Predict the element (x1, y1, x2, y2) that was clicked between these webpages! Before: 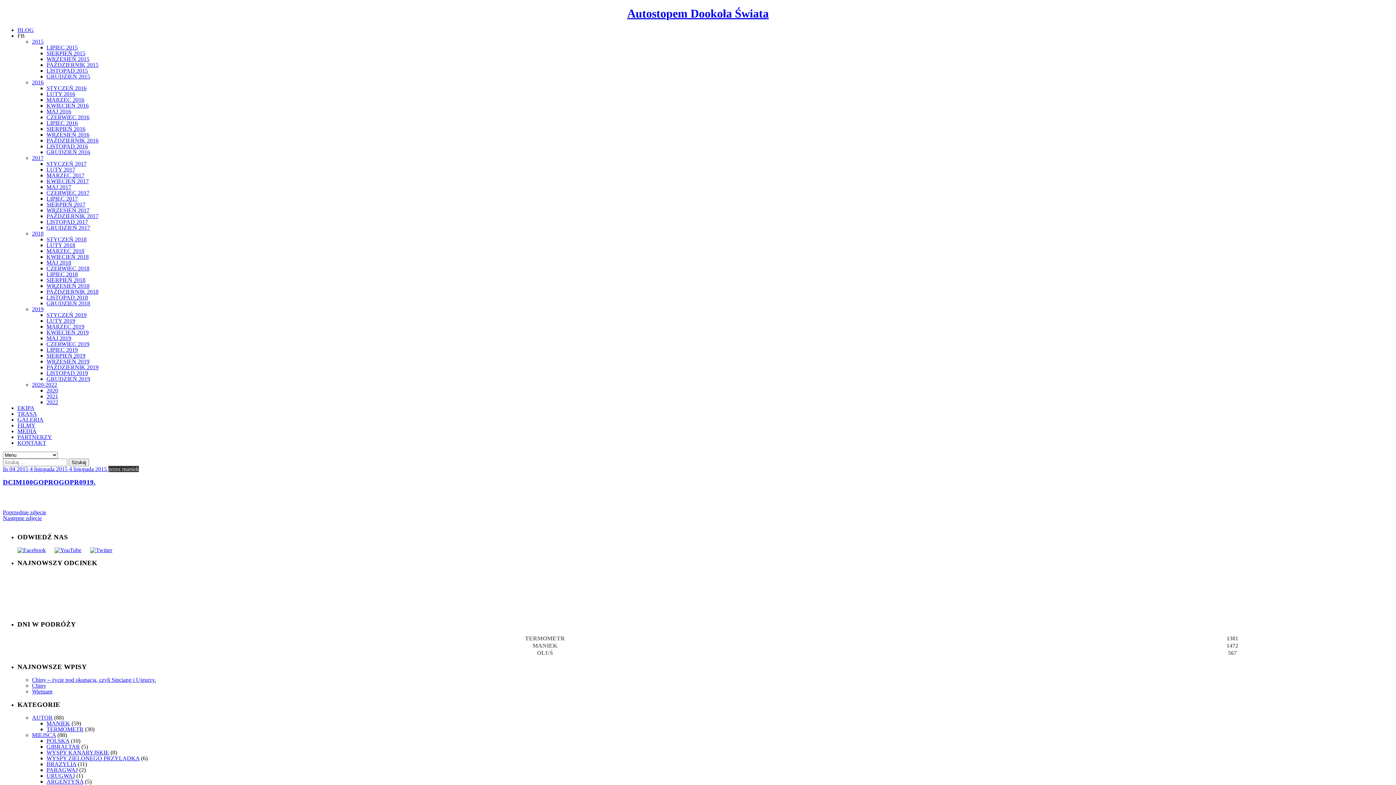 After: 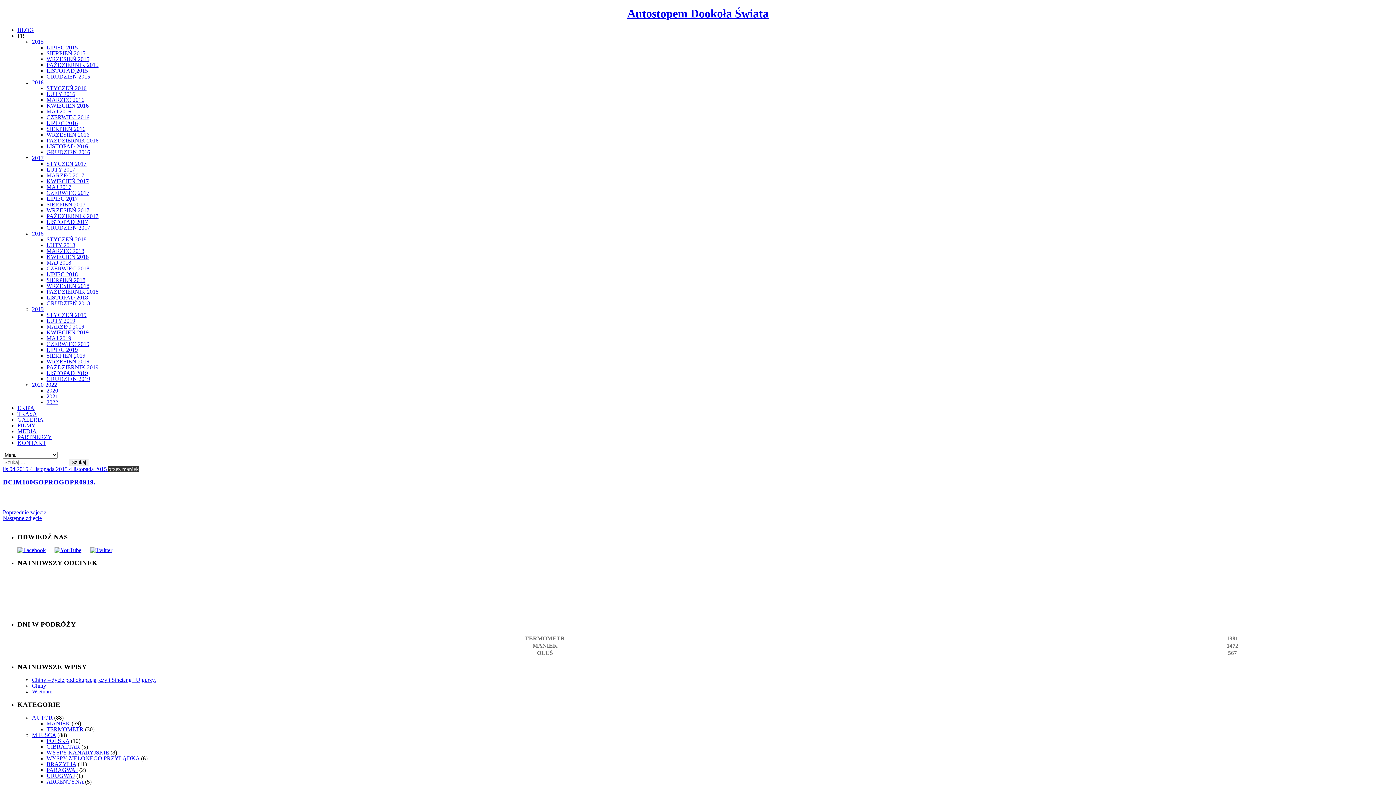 Action: bbox: (82, 547, 112, 553)